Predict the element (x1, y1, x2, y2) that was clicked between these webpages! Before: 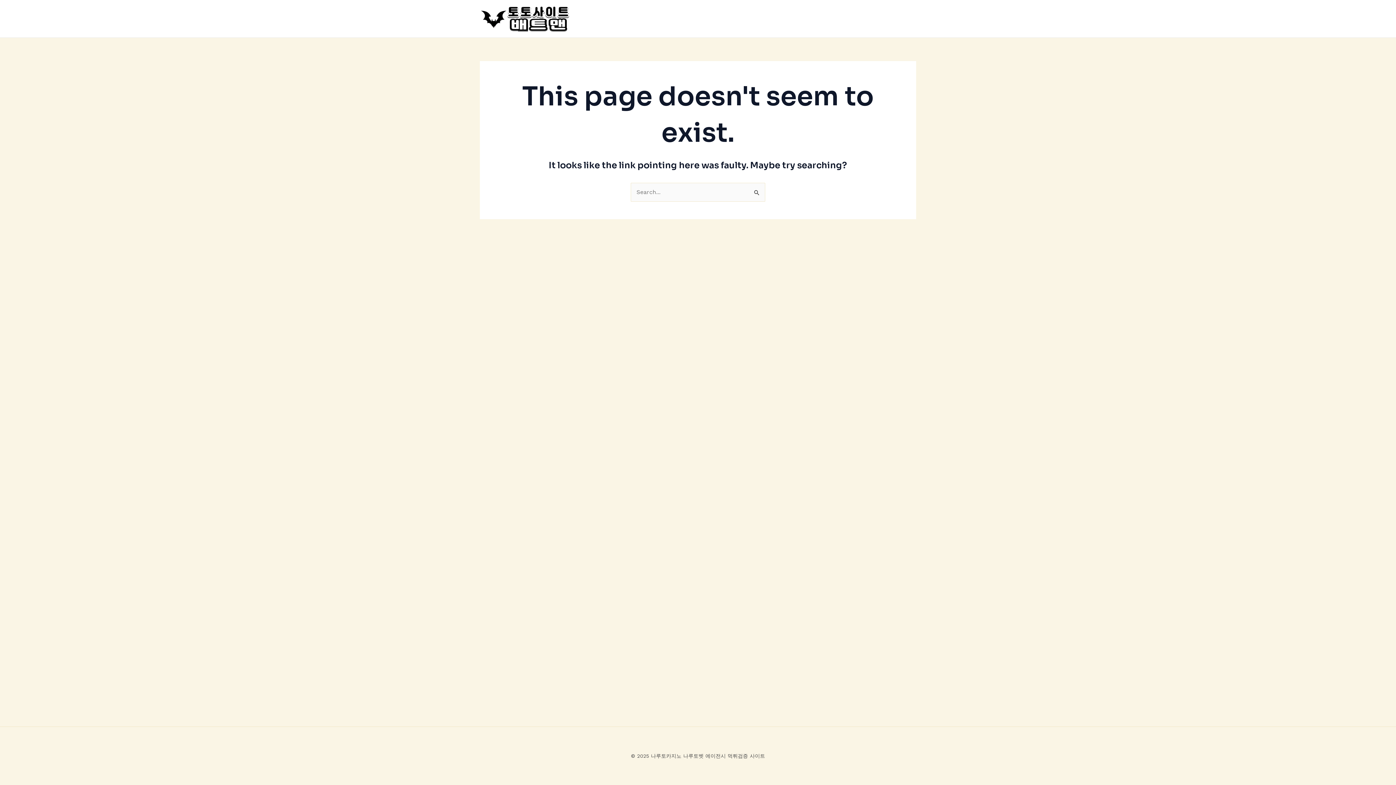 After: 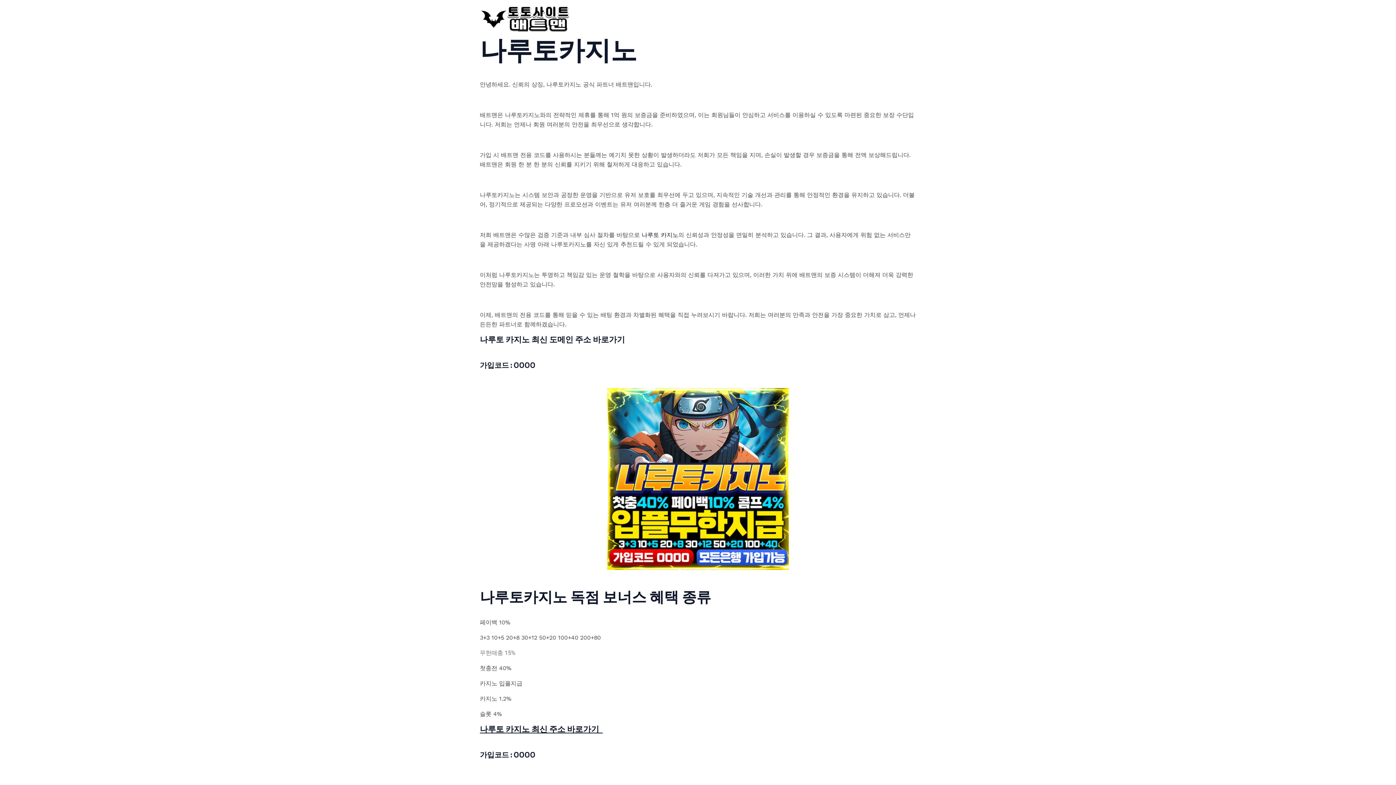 Action: bbox: (480, 14, 570, 21)